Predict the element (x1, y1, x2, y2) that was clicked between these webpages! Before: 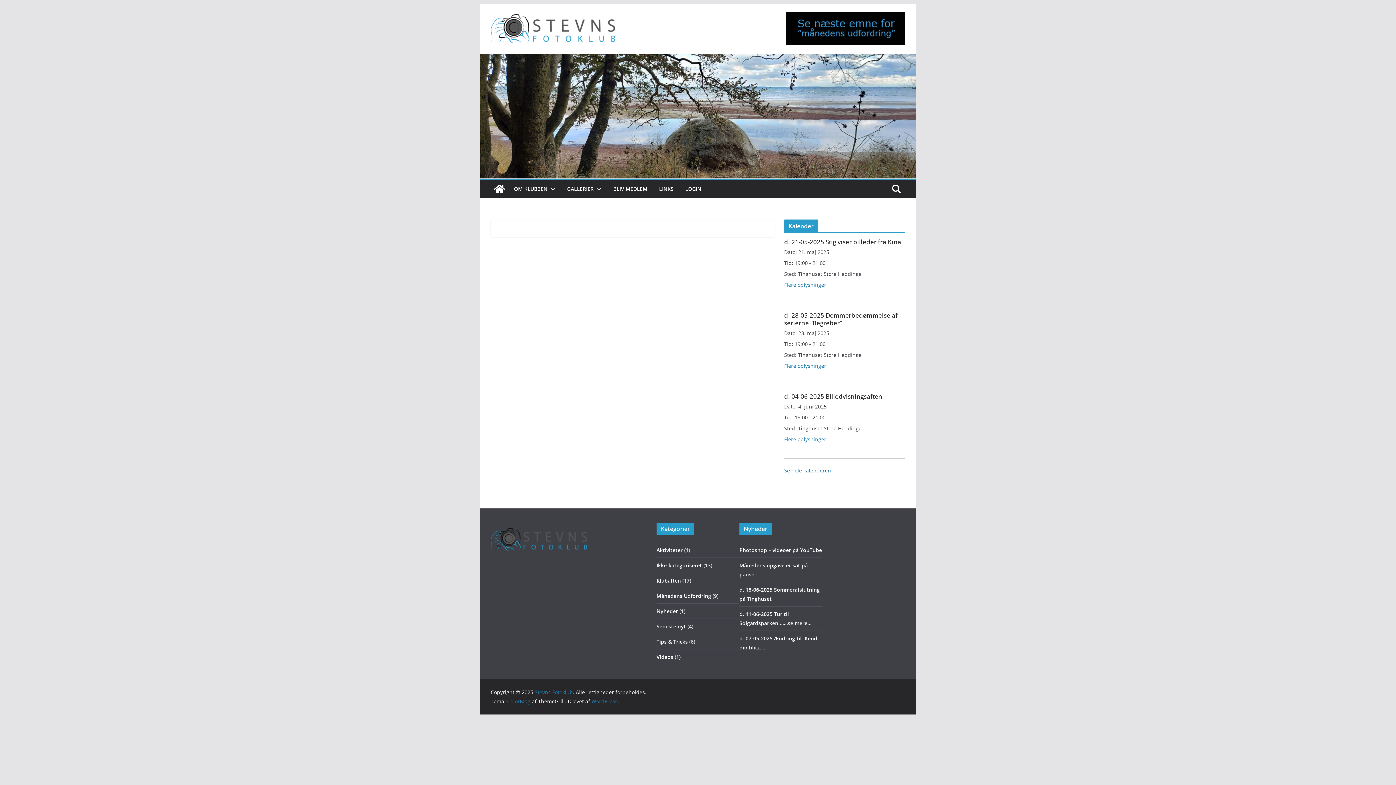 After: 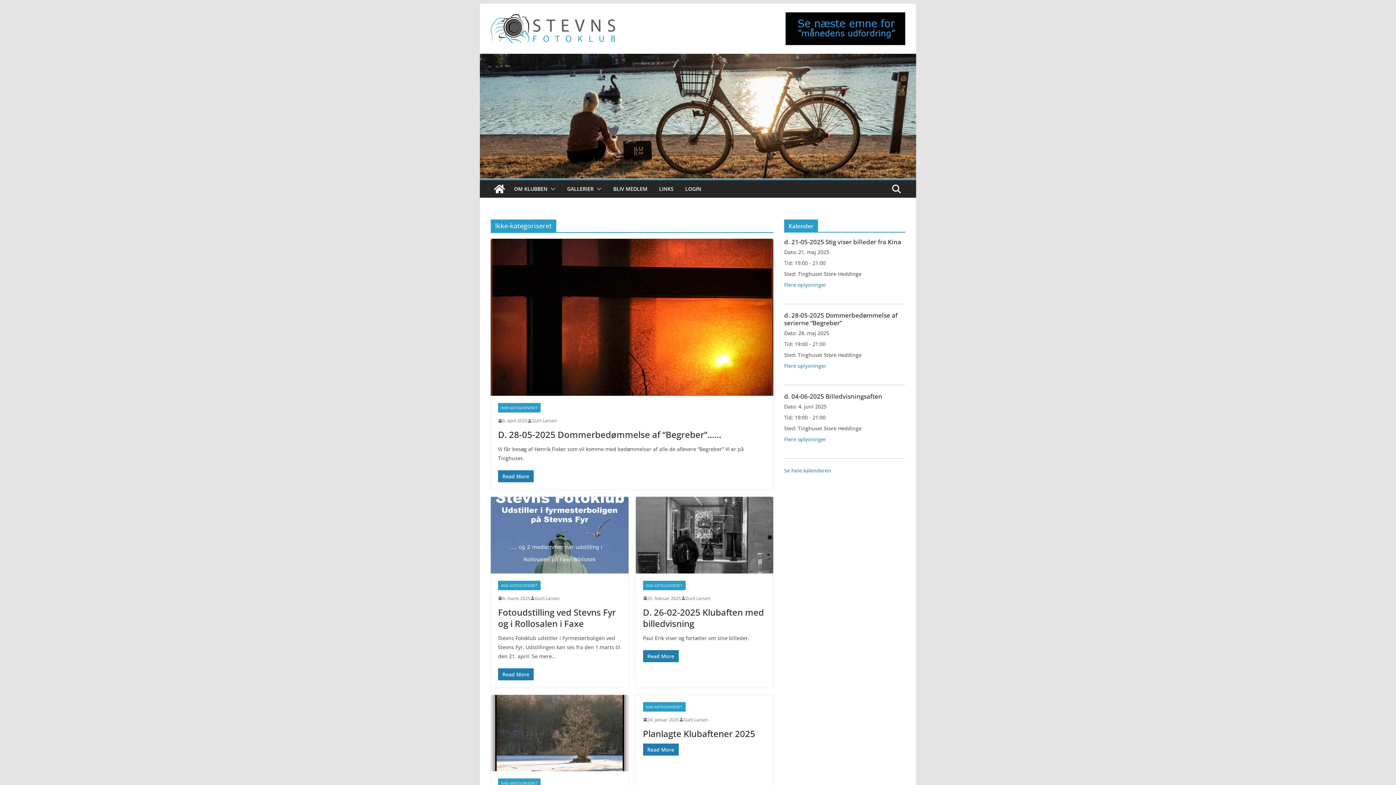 Action: bbox: (656, 562, 702, 569) label: Ikke-kategoriseret